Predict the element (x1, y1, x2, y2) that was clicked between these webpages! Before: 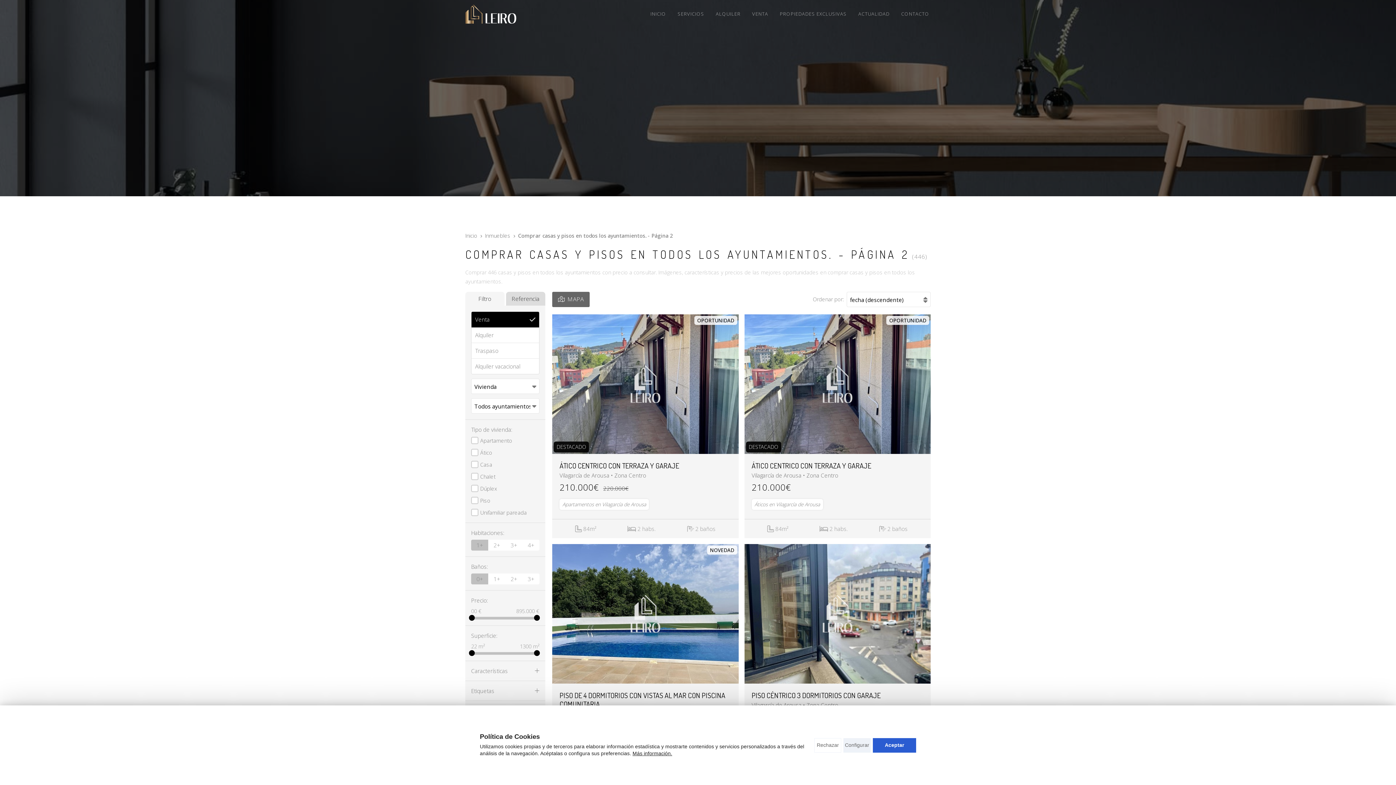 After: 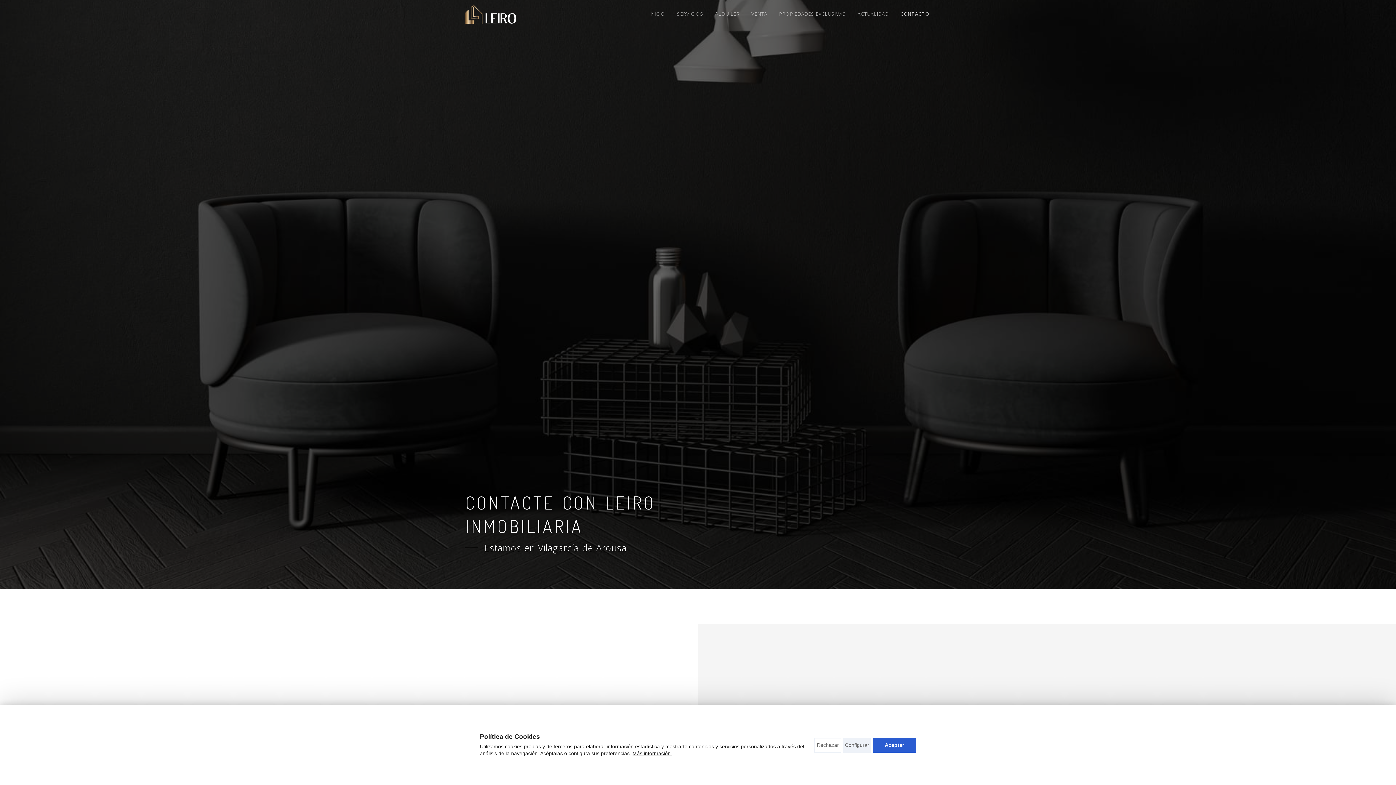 Action: bbox: (900, 11, 930, 16) label: CONTACTO